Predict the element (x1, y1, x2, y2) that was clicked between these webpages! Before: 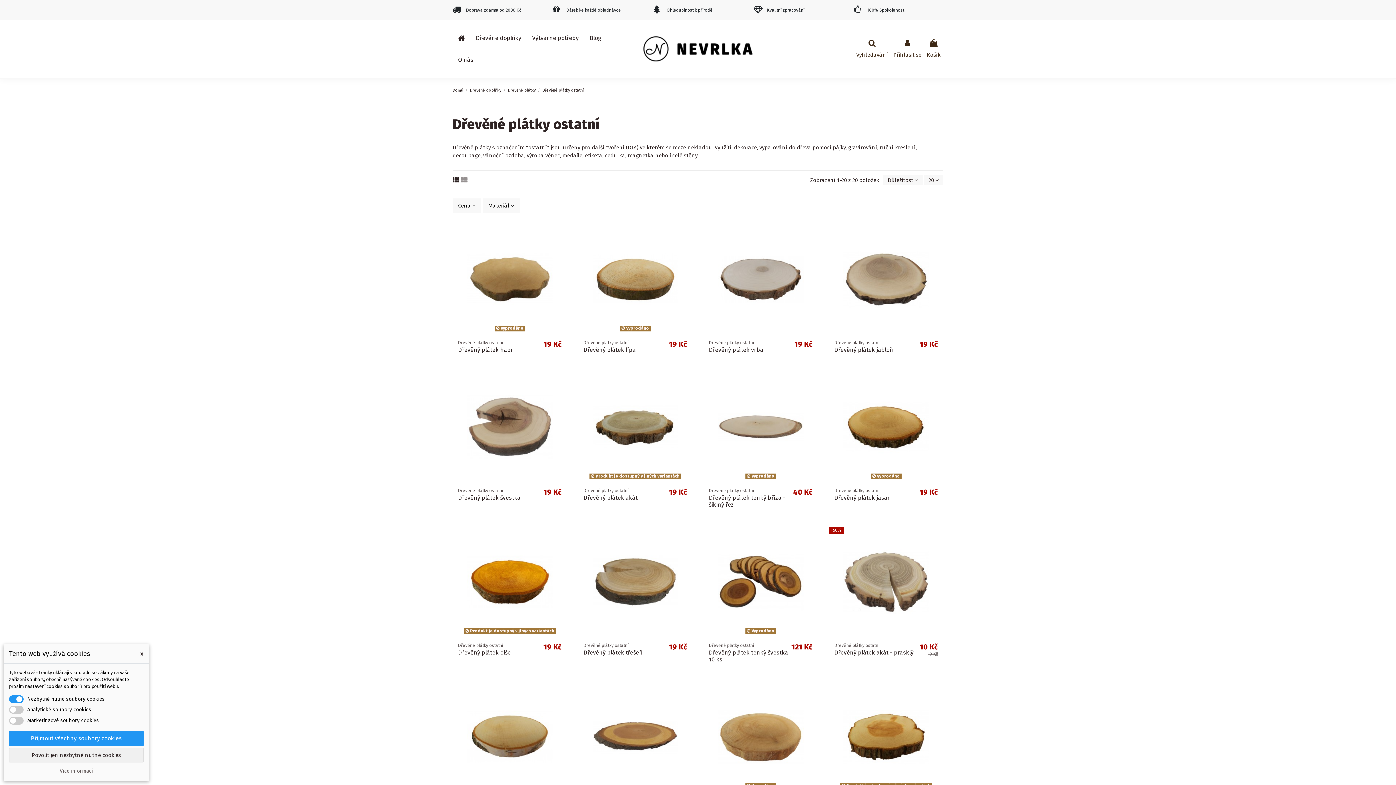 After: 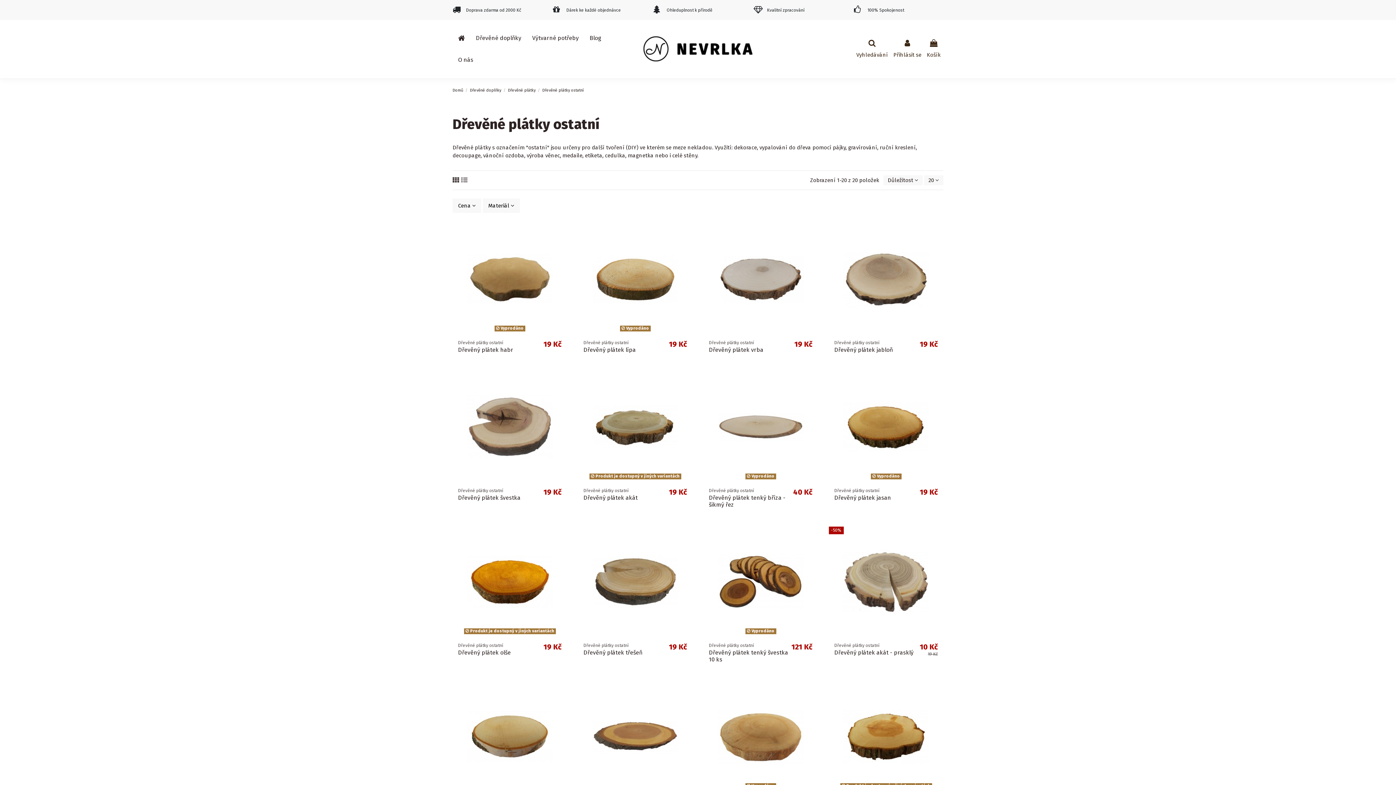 Action: label: Přijmout všechny soubory cookies bbox: (9, 731, 143, 746)